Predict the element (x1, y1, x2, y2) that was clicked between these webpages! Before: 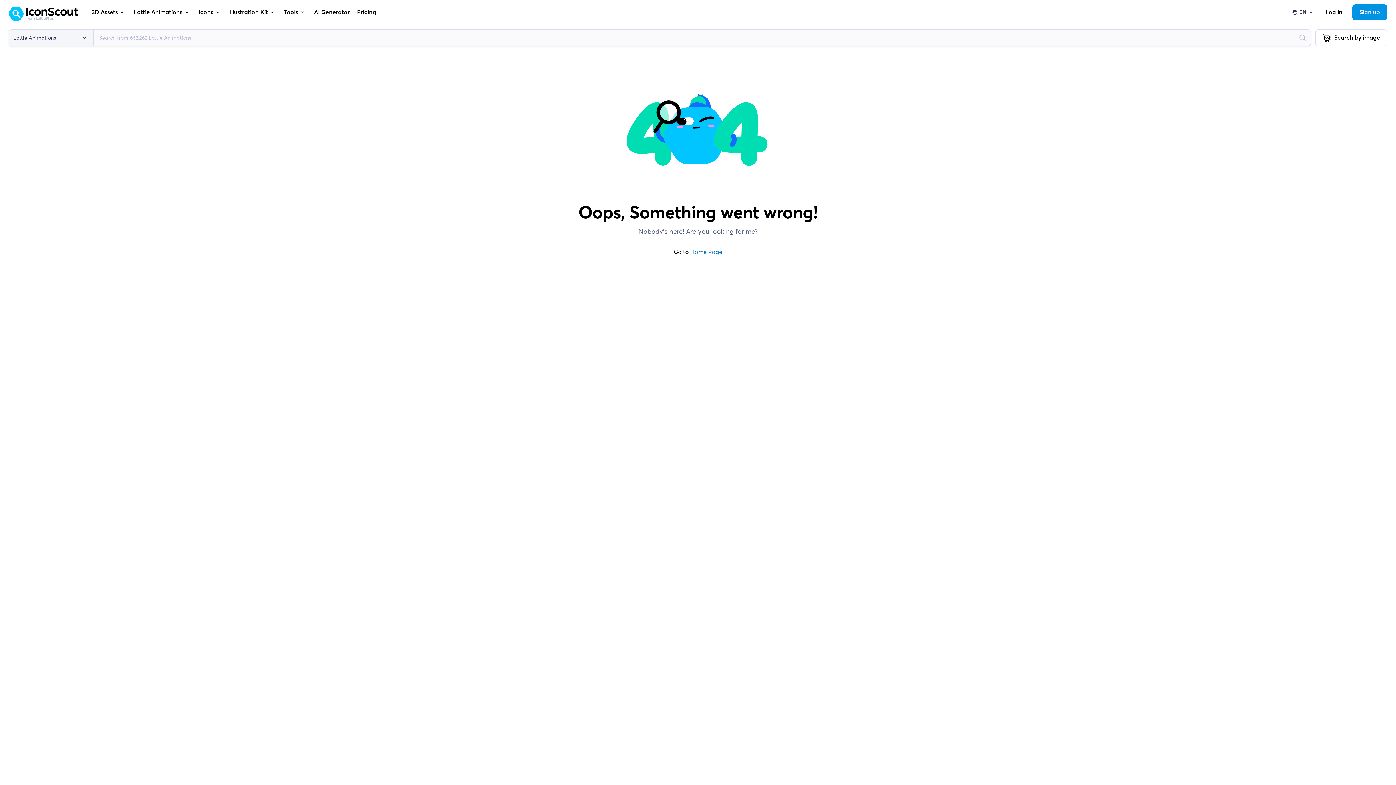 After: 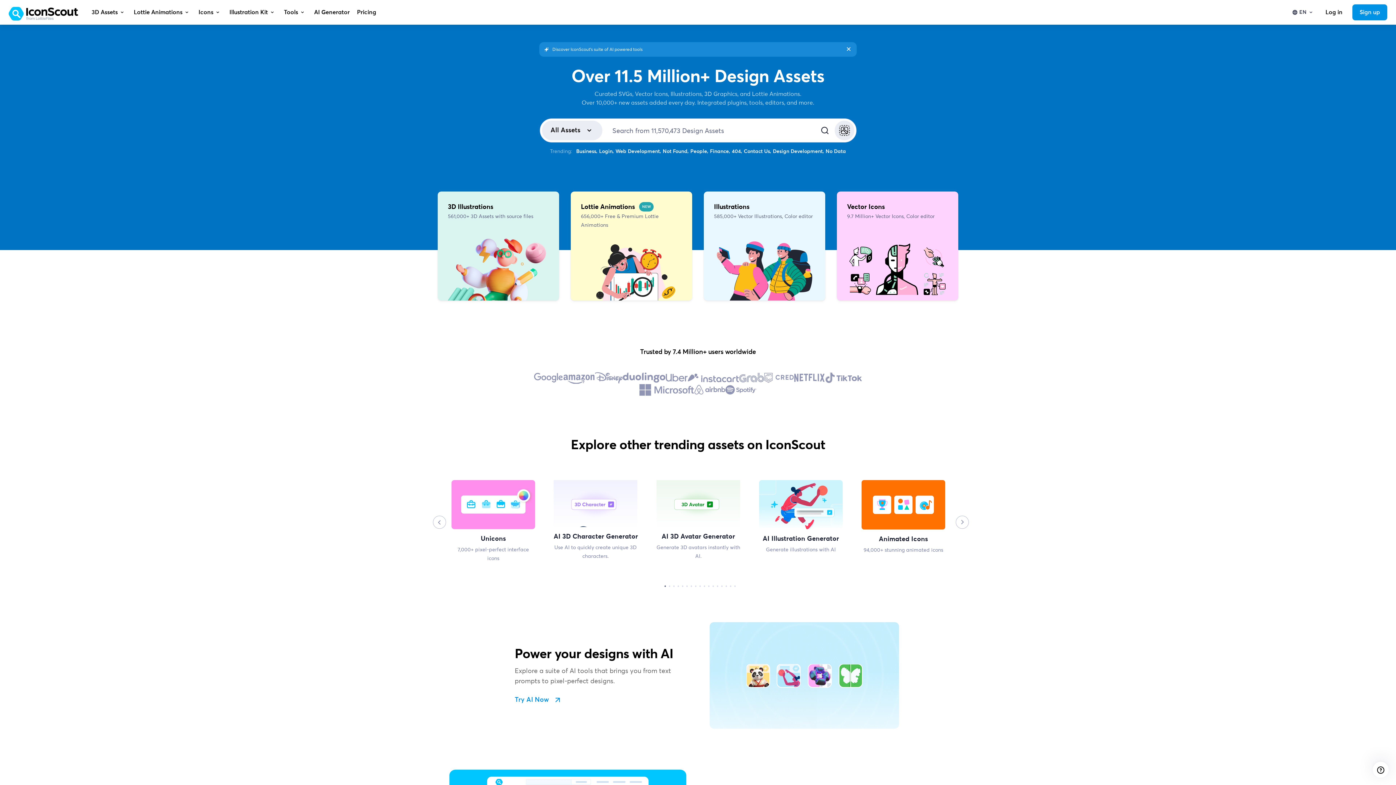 Action: bbox: (690, 248, 722, 255) label: Home Page